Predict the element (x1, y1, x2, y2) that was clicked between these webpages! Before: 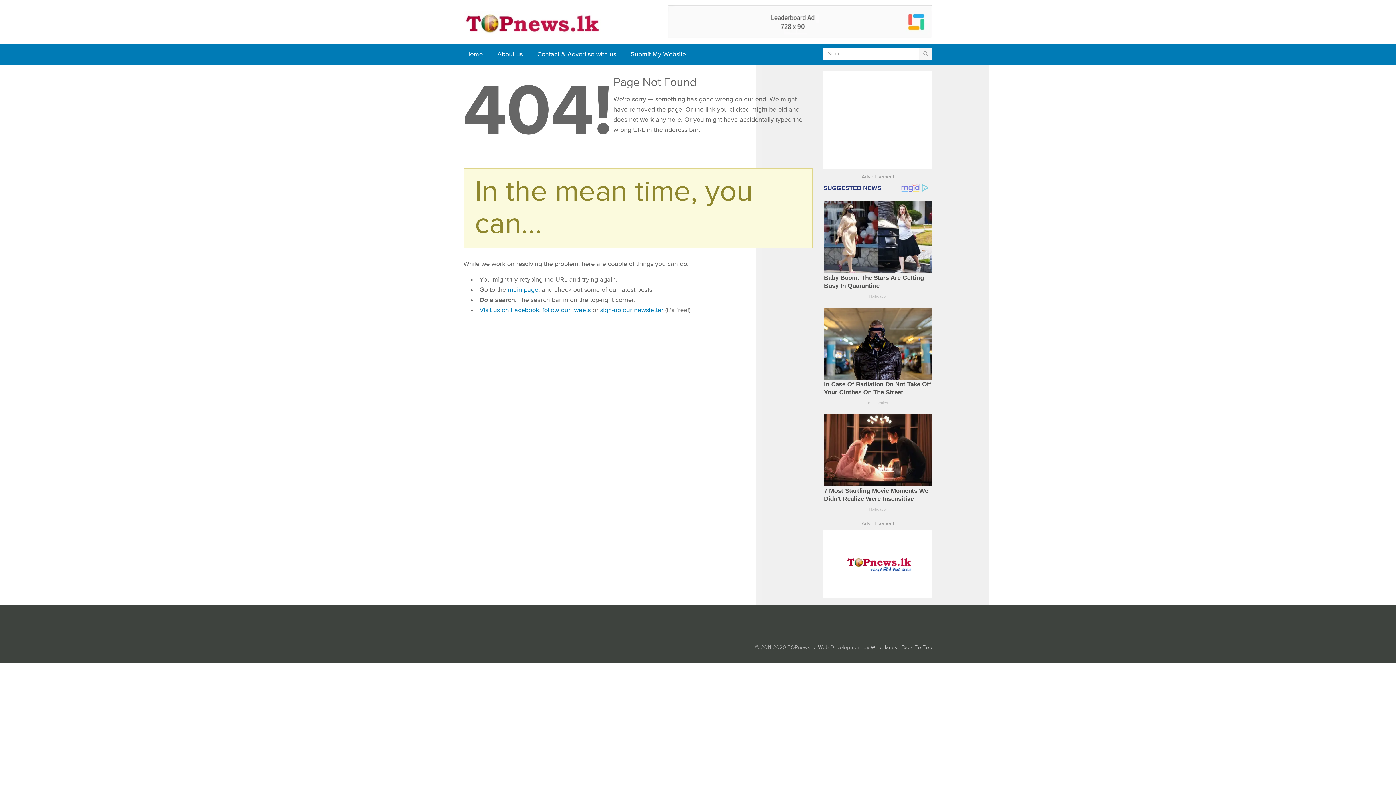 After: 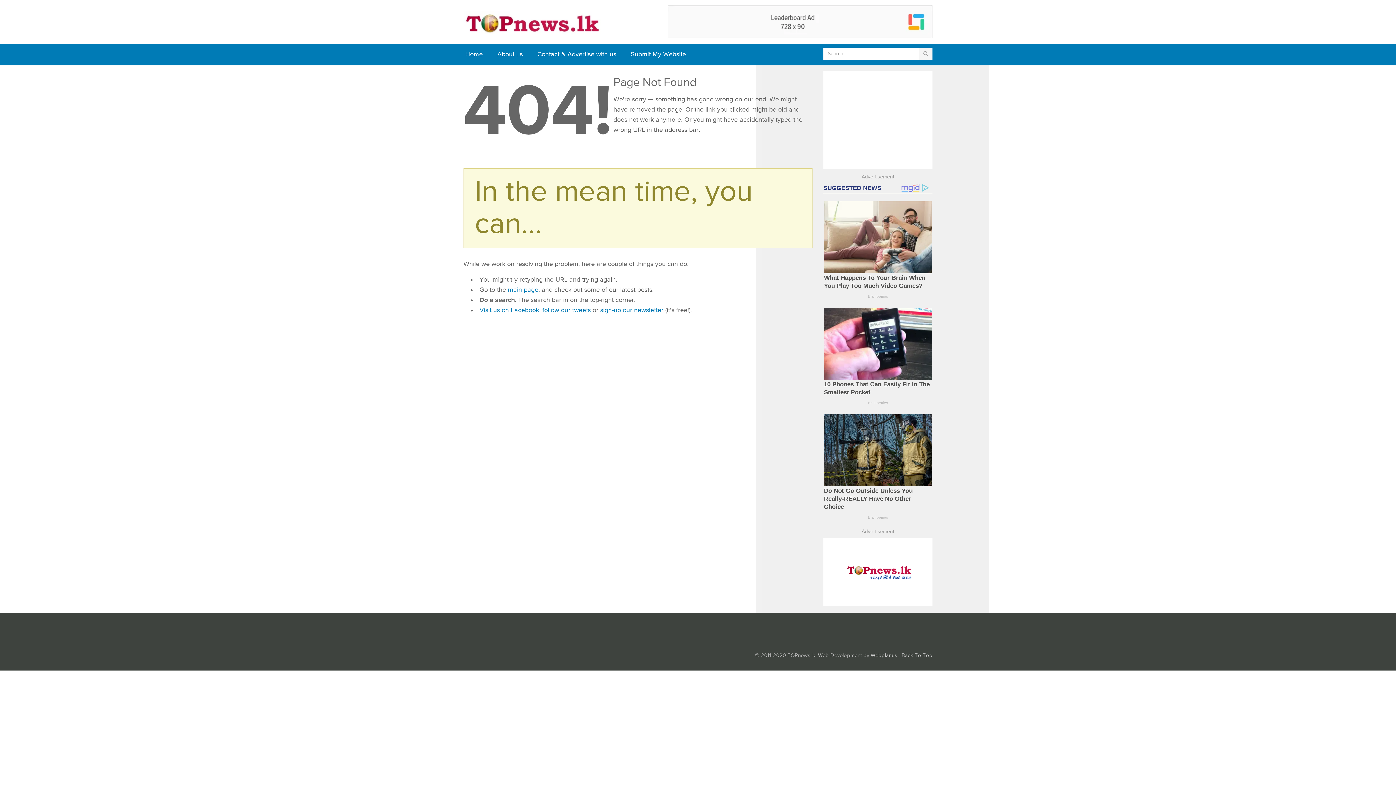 Action: bbox: (600, 306, 663, 314) label: sign-up our newsletter